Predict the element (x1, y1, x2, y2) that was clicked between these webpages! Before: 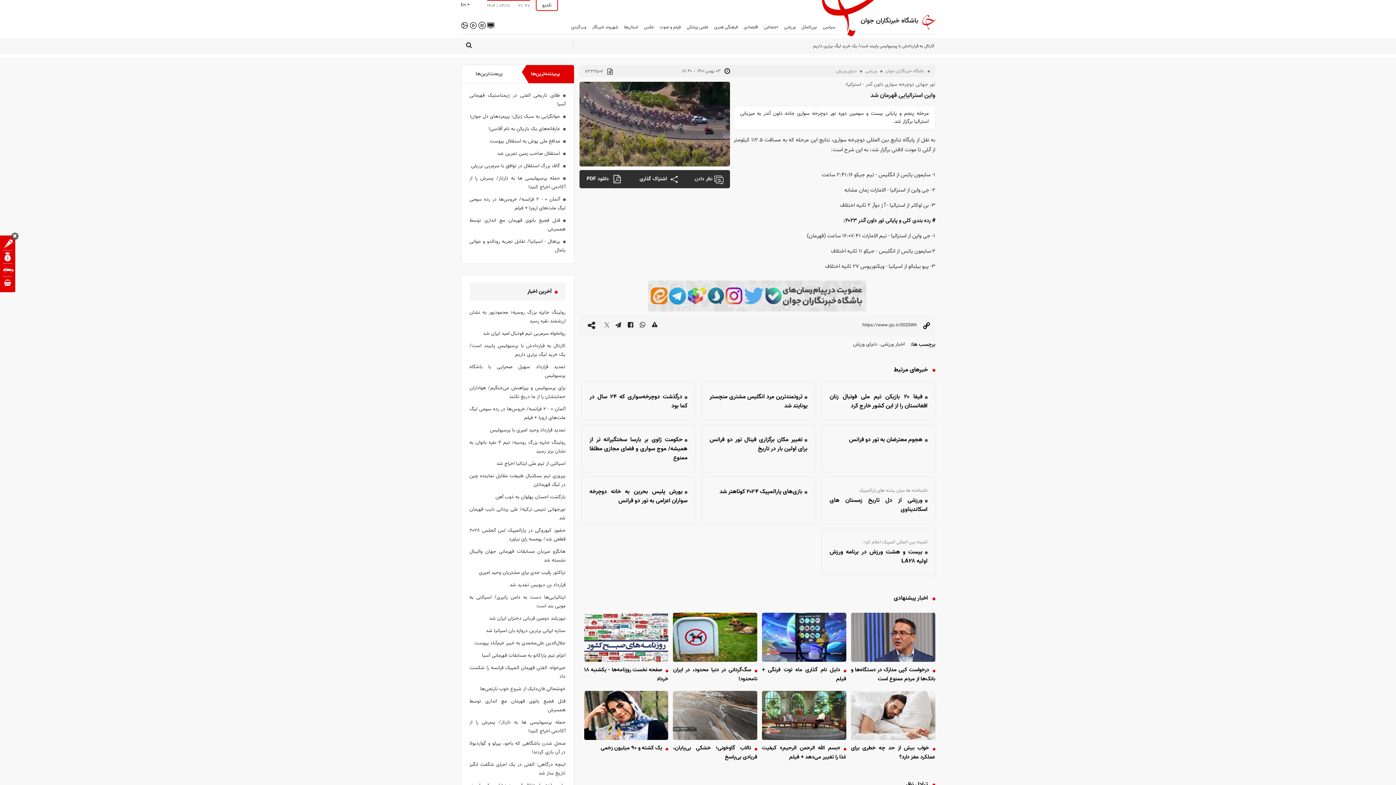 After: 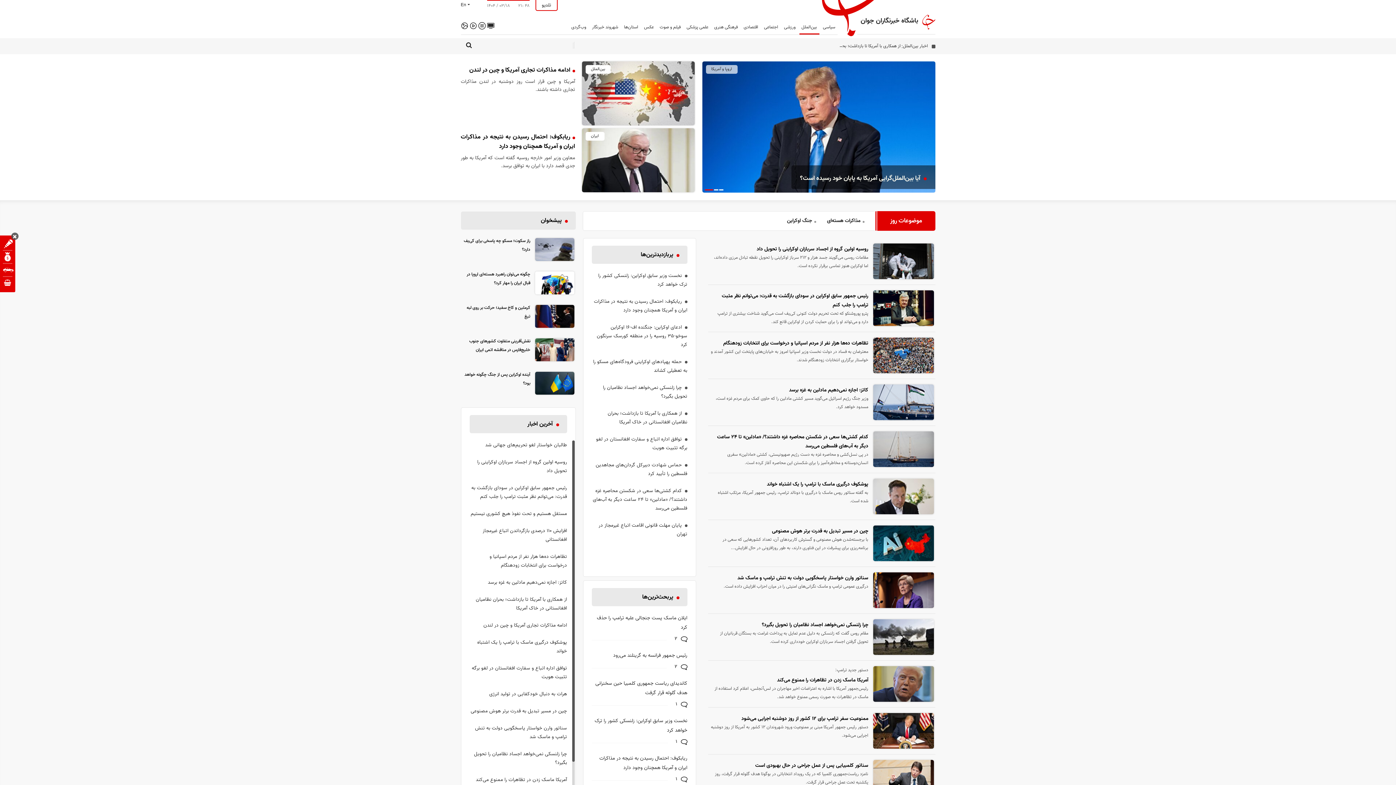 Action: label: بین‌الملل bbox: (799, 21, 819, 34)